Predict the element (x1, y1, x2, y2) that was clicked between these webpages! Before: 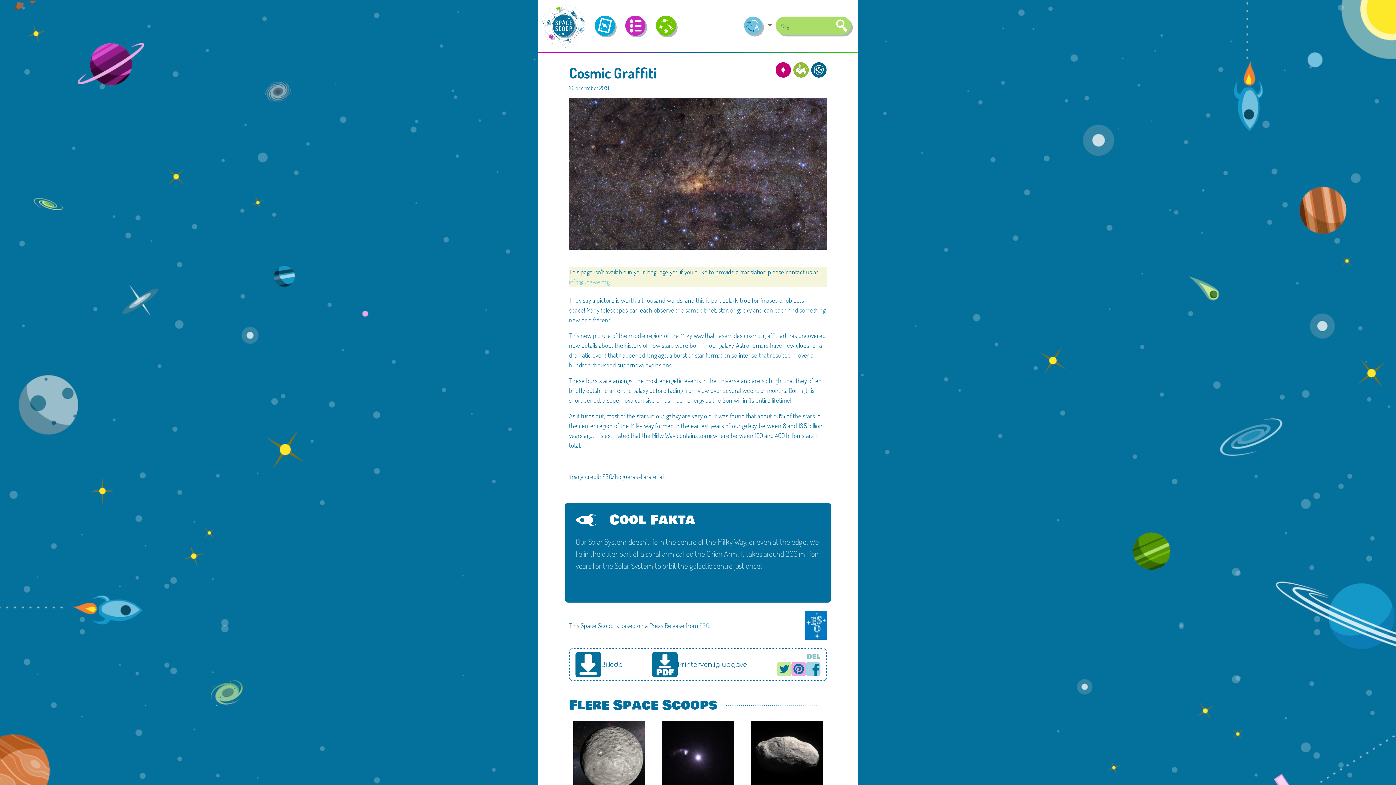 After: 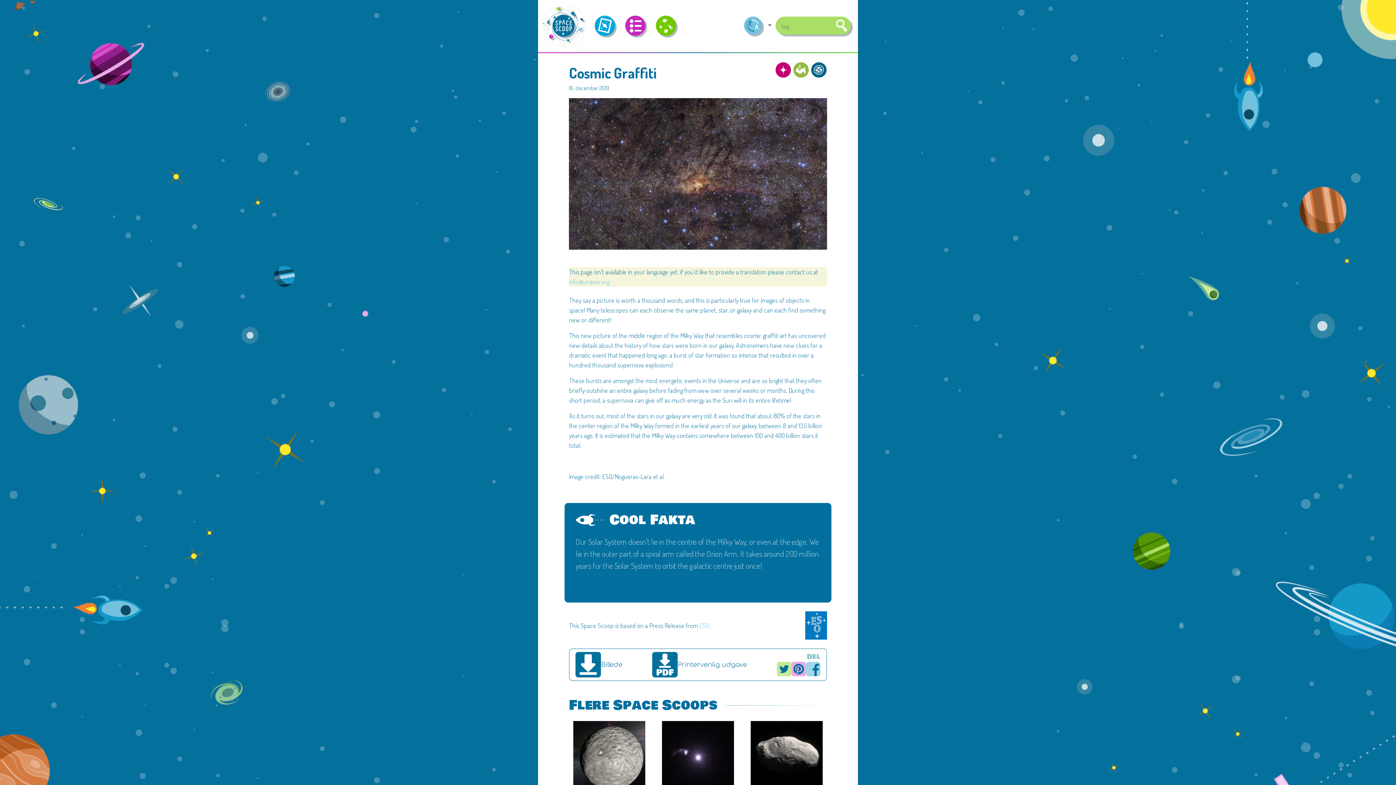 Action: bbox: (805, 620, 827, 628)